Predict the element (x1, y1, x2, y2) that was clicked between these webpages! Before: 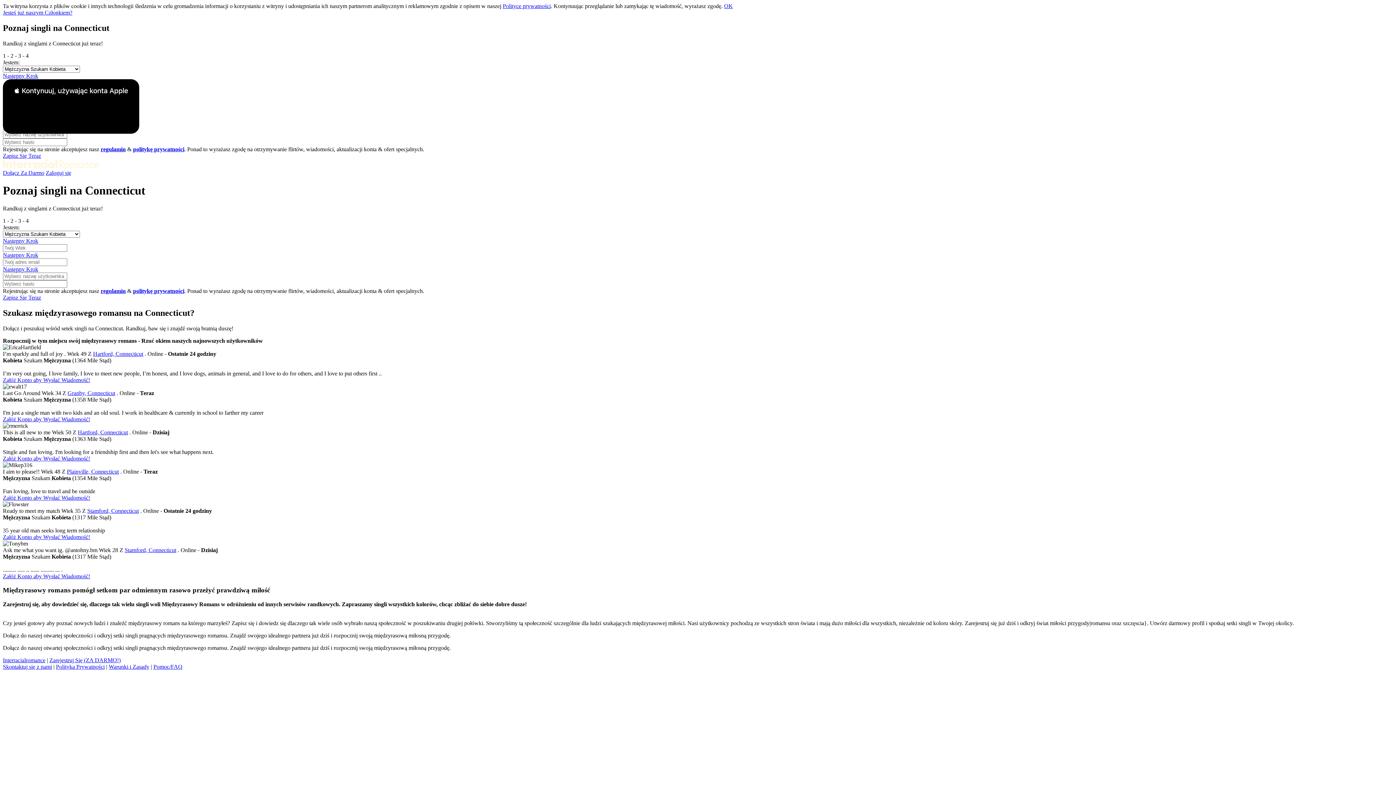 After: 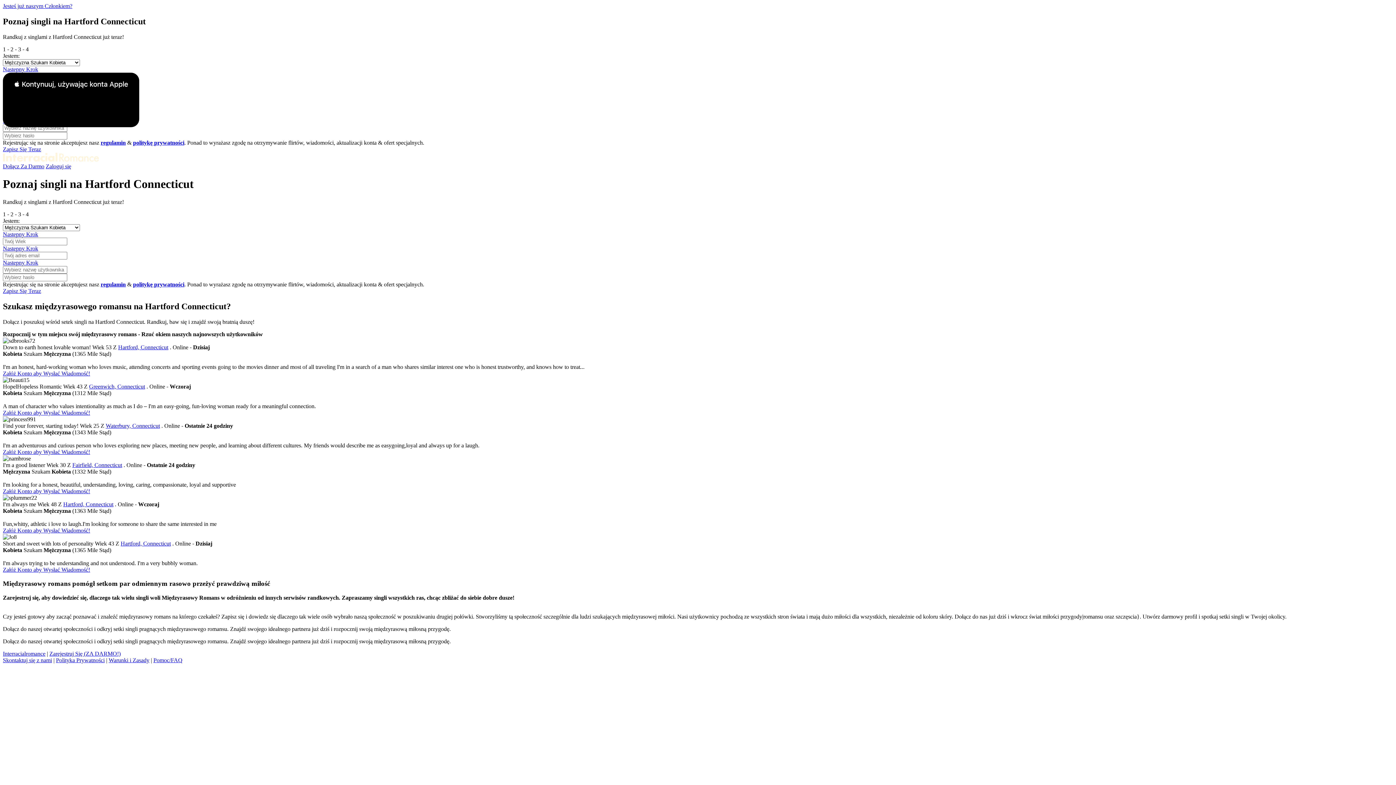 Action: label: Hartford, Connecticut bbox: (77, 429, 128, 435)